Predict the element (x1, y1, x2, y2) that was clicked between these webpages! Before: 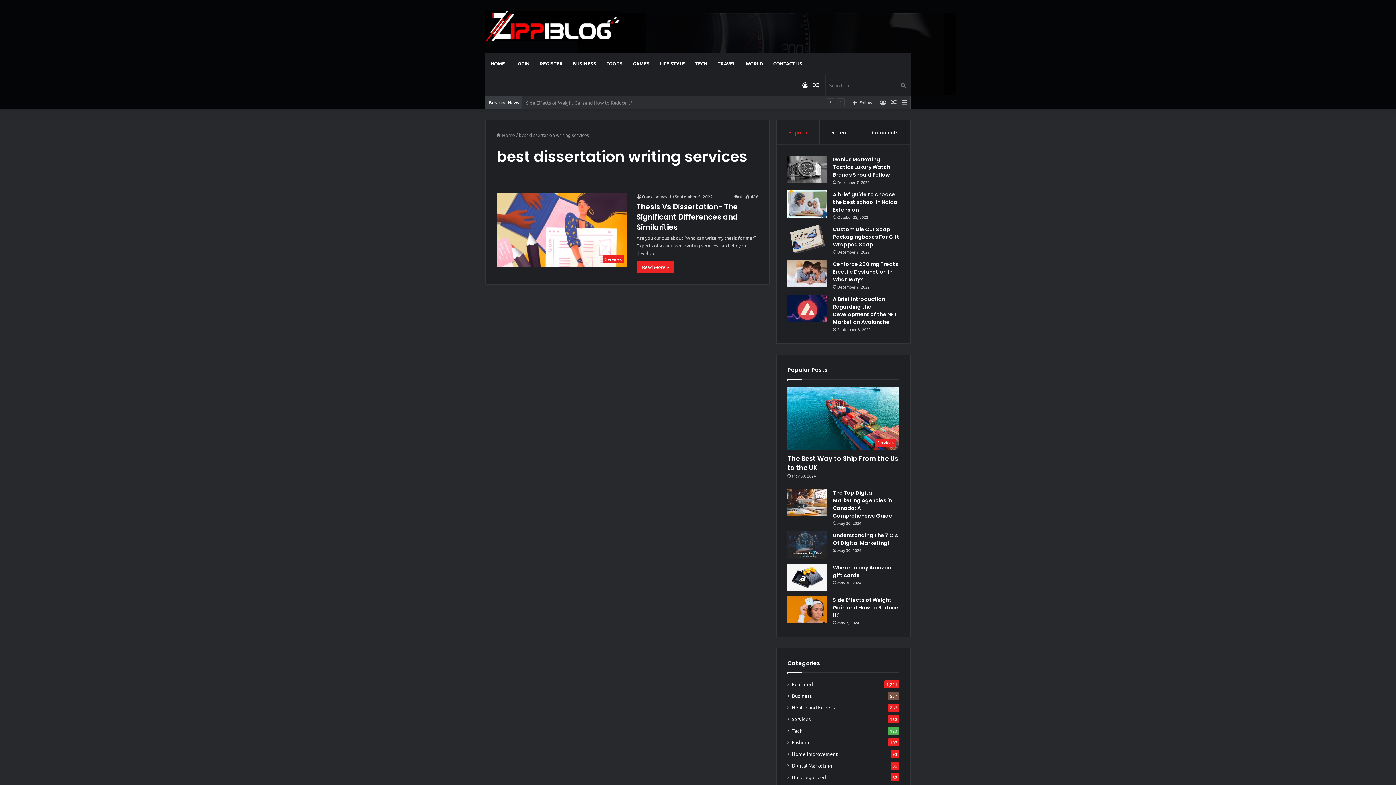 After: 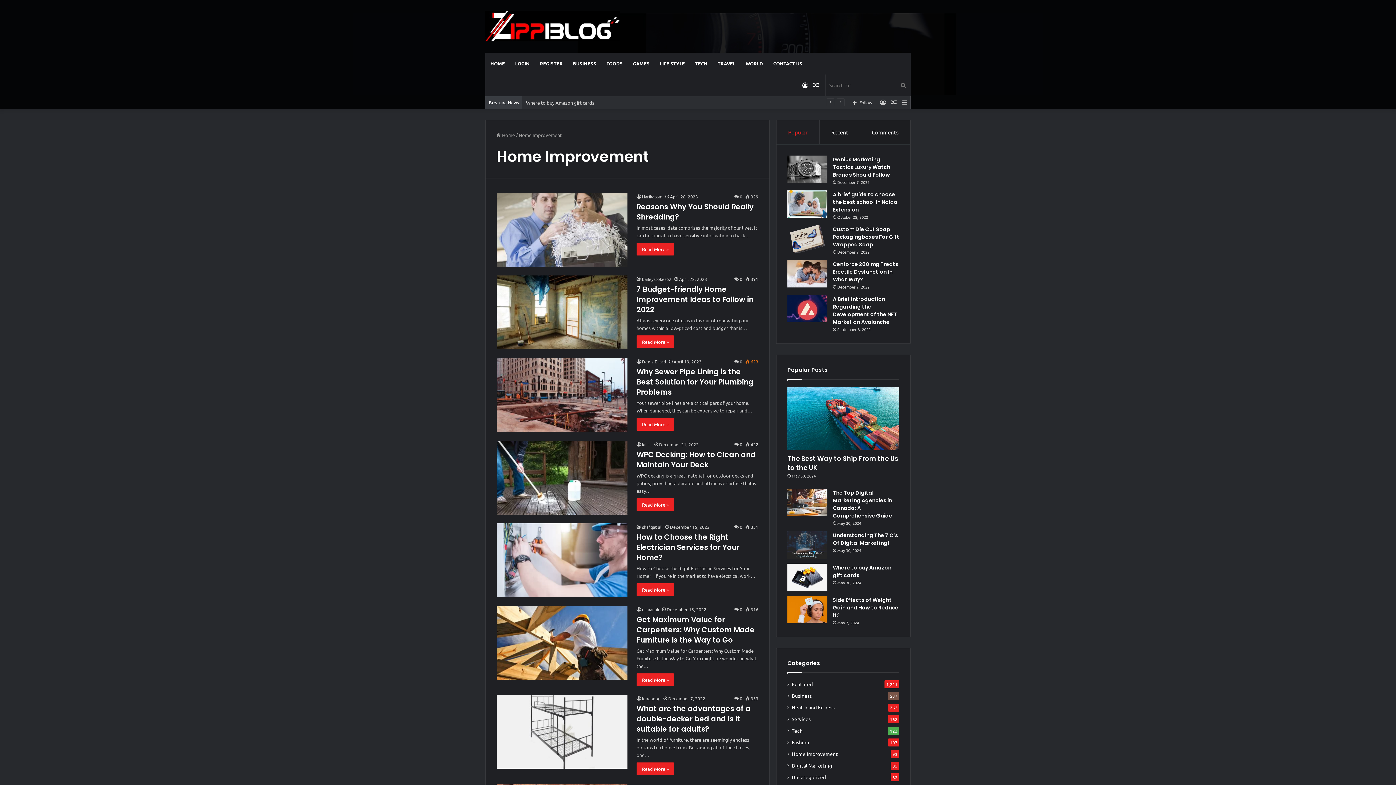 Action: bbox: (792, 750, 838, 758) label: Home Improvement